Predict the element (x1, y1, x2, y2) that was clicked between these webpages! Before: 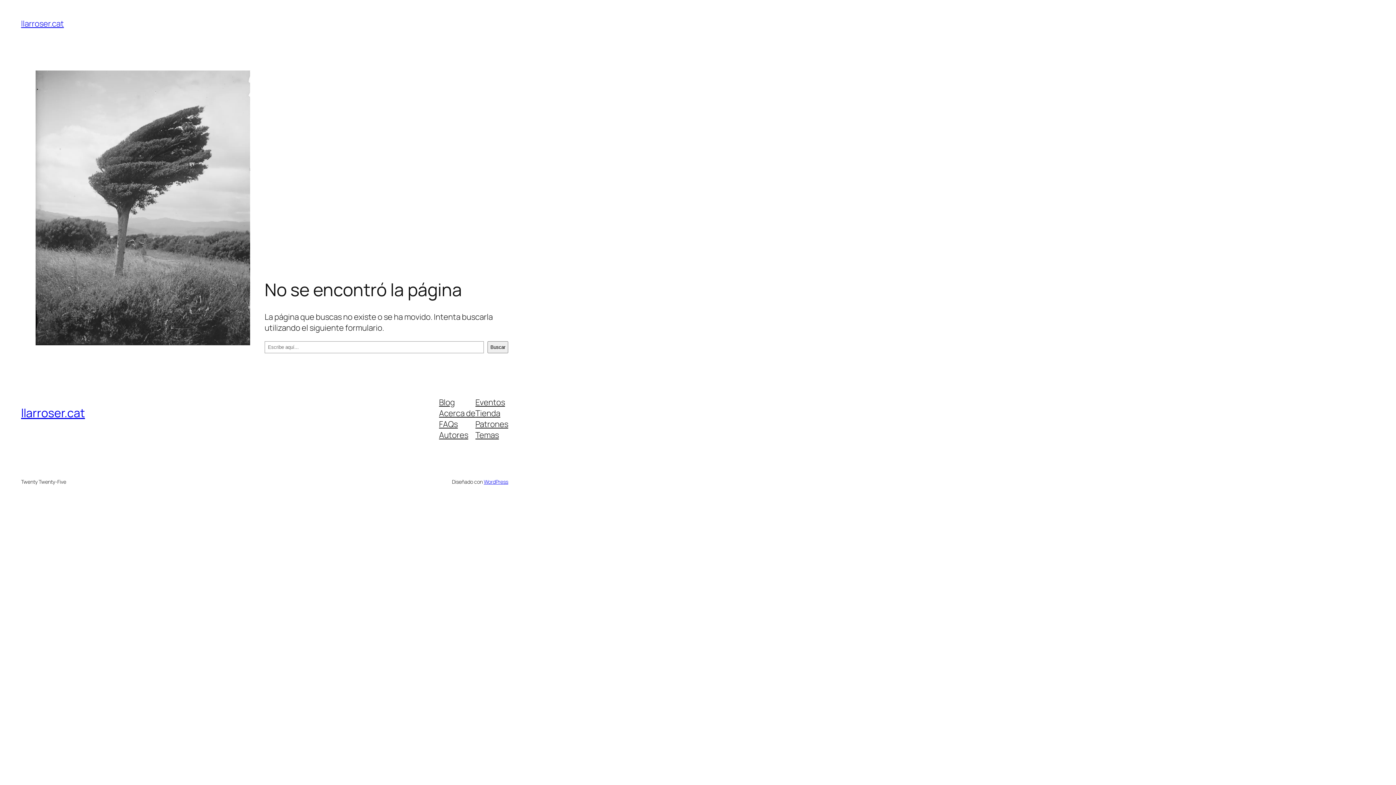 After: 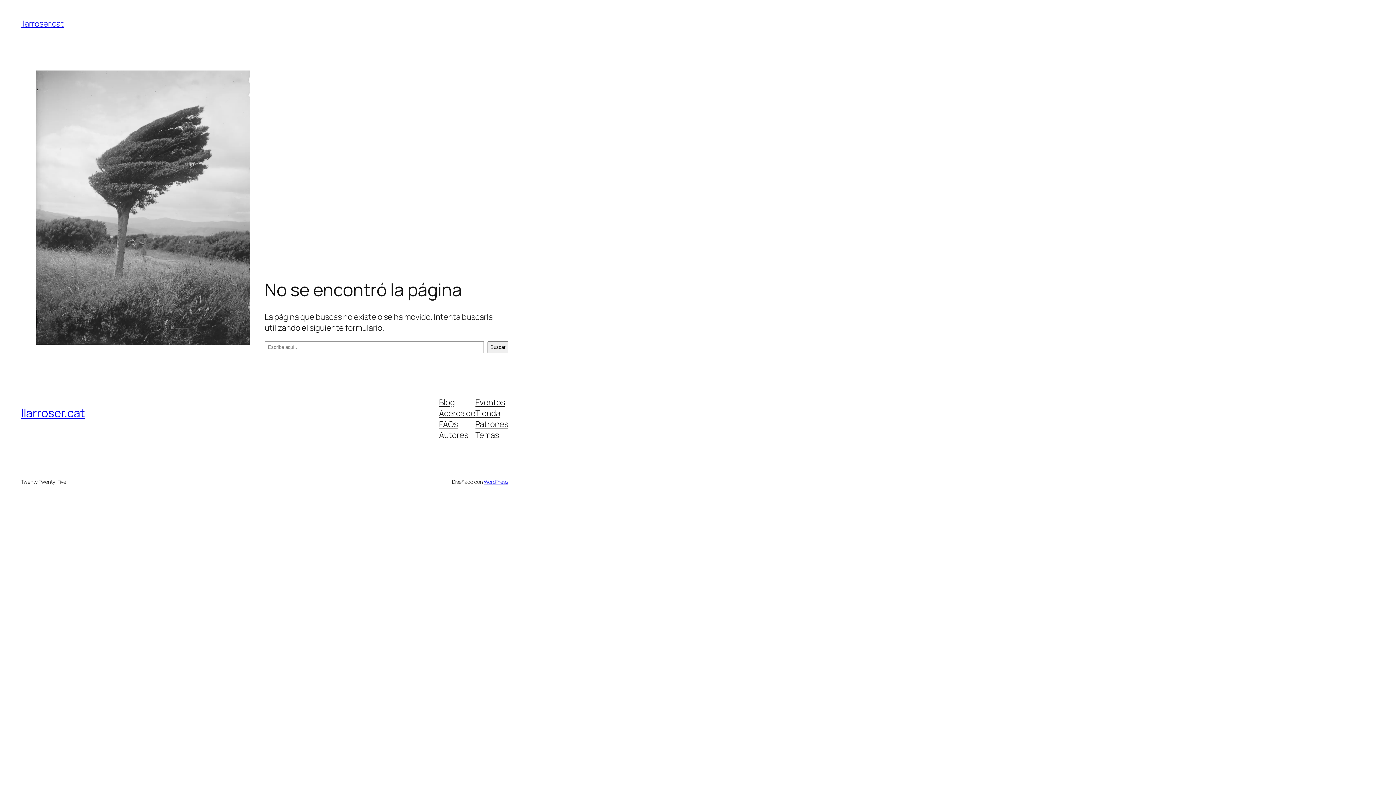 Action: label: Eventos bbox: (475, 396, 505, 407)